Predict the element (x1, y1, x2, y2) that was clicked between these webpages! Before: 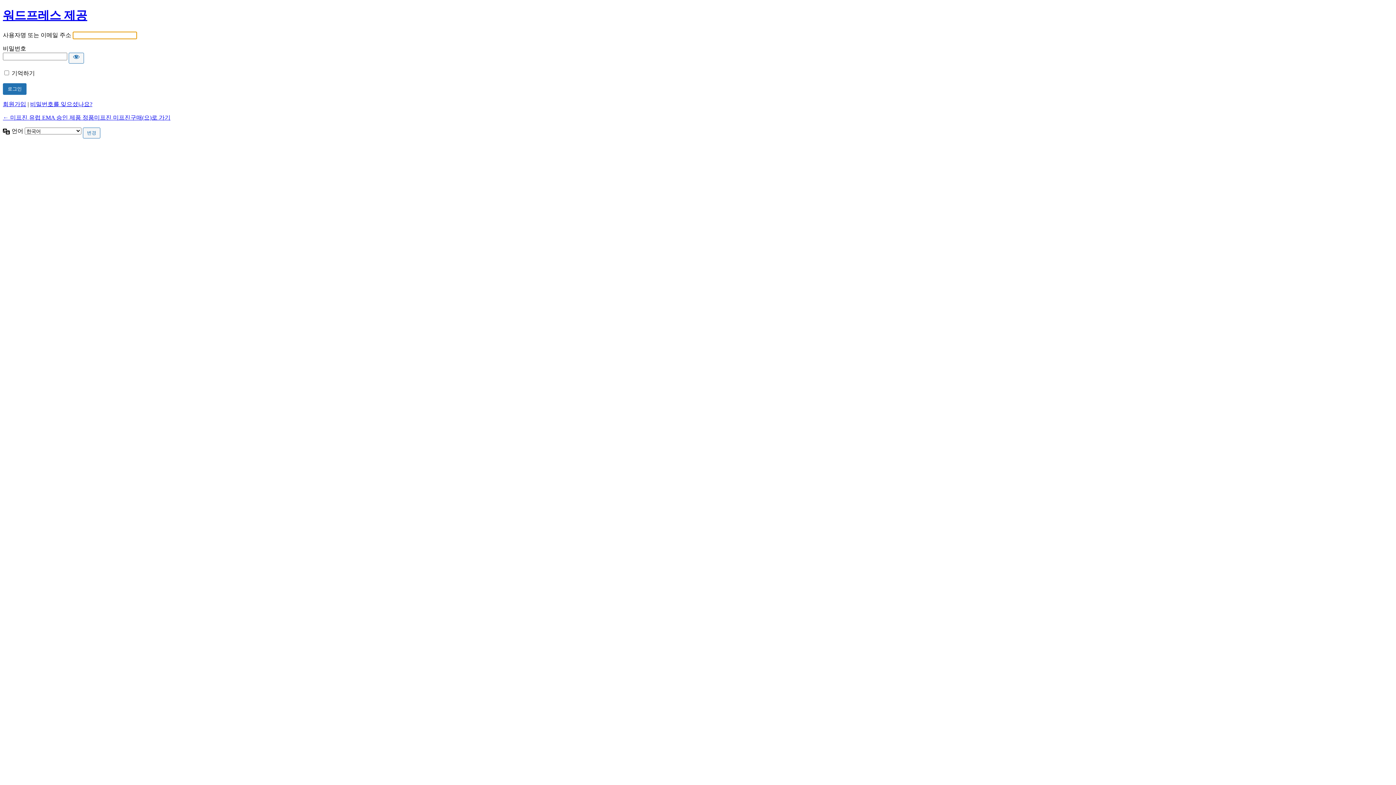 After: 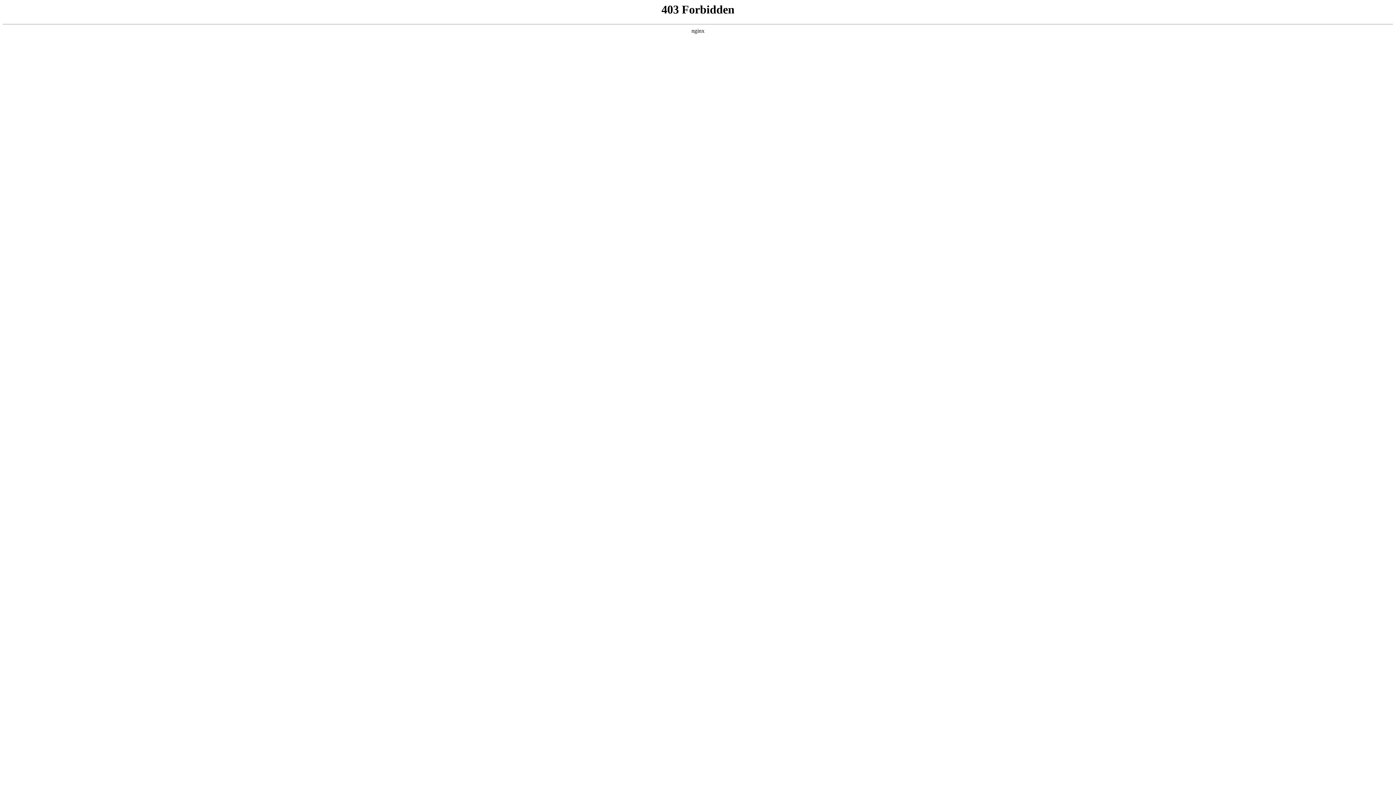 Action: bbox: (2, 8, 87, 21) label: 워드프레스 제공